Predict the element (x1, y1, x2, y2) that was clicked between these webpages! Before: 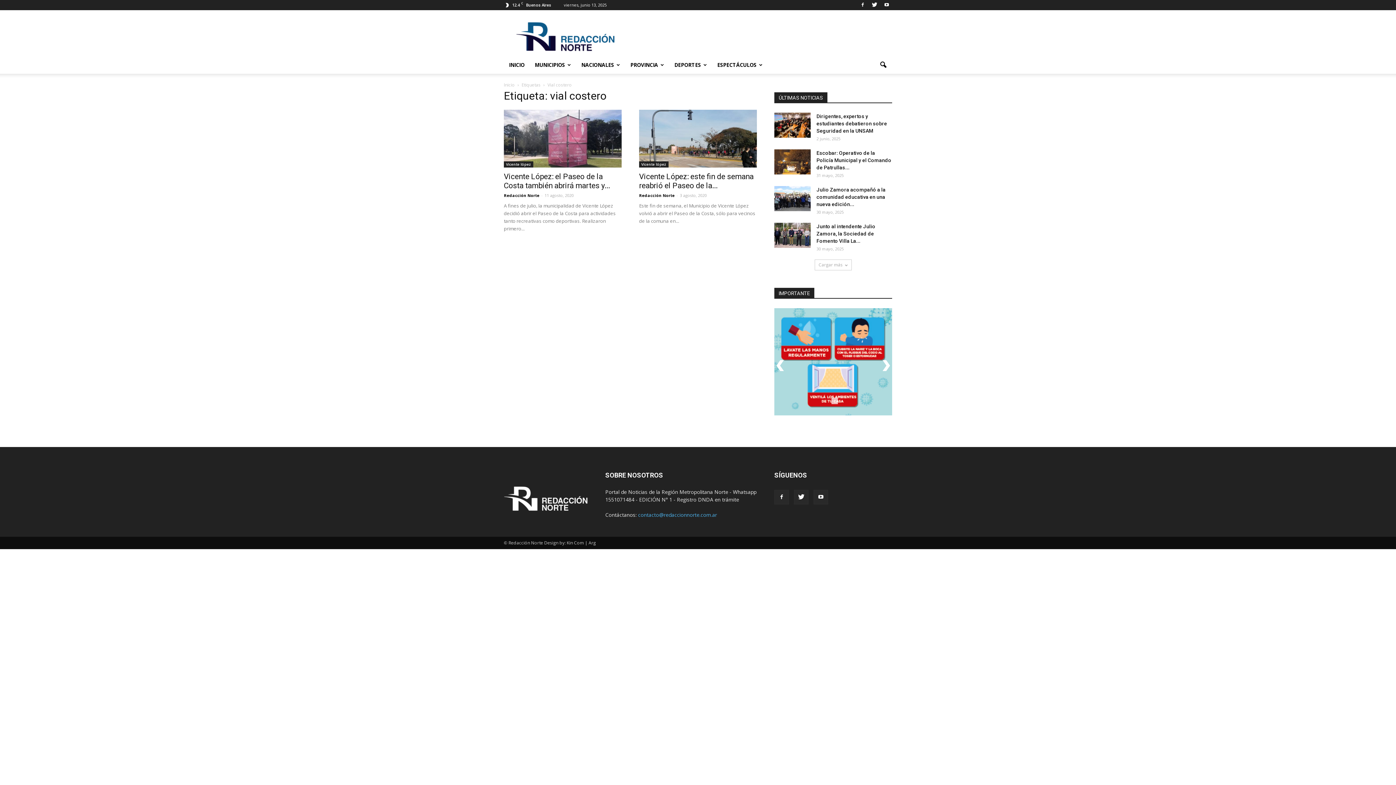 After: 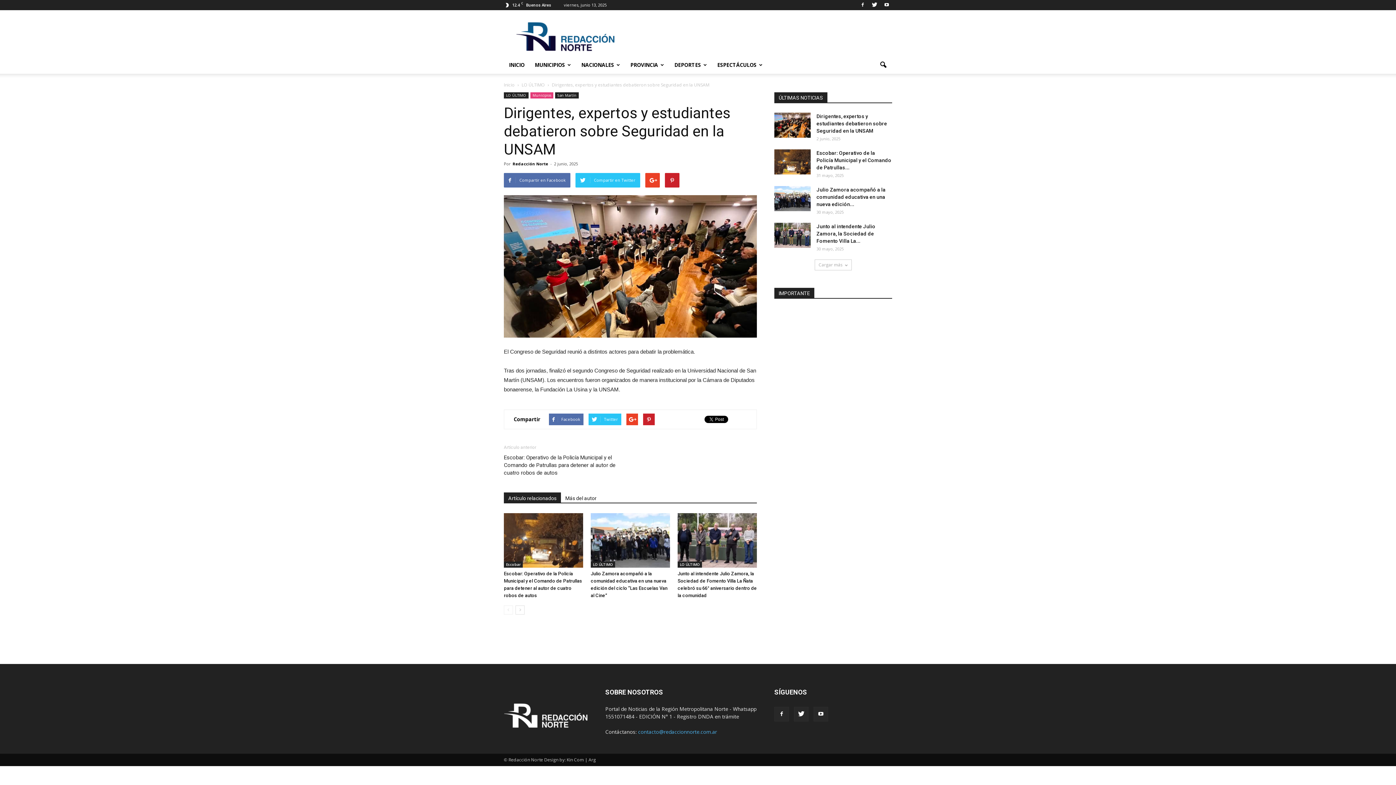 Action: bbox: (774, 112, 810, 137)